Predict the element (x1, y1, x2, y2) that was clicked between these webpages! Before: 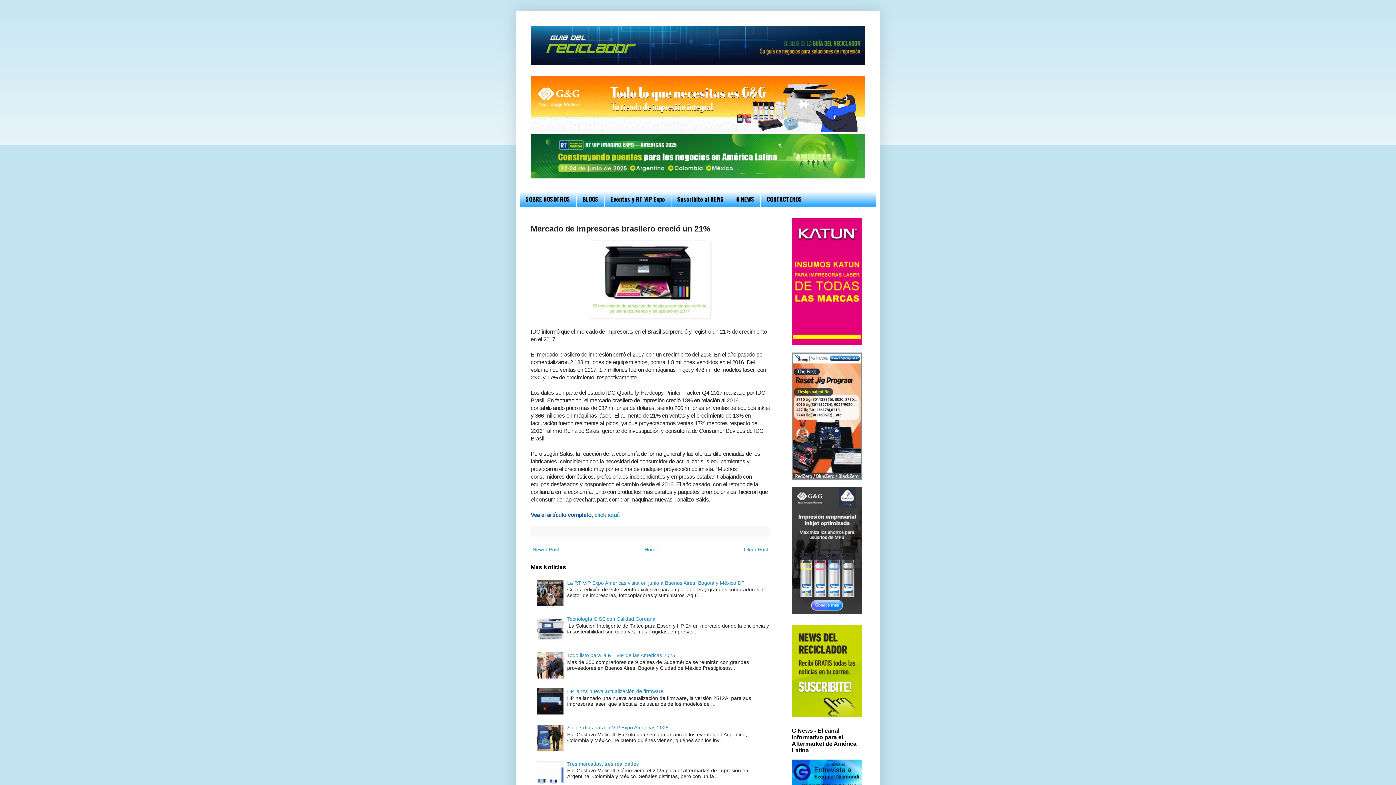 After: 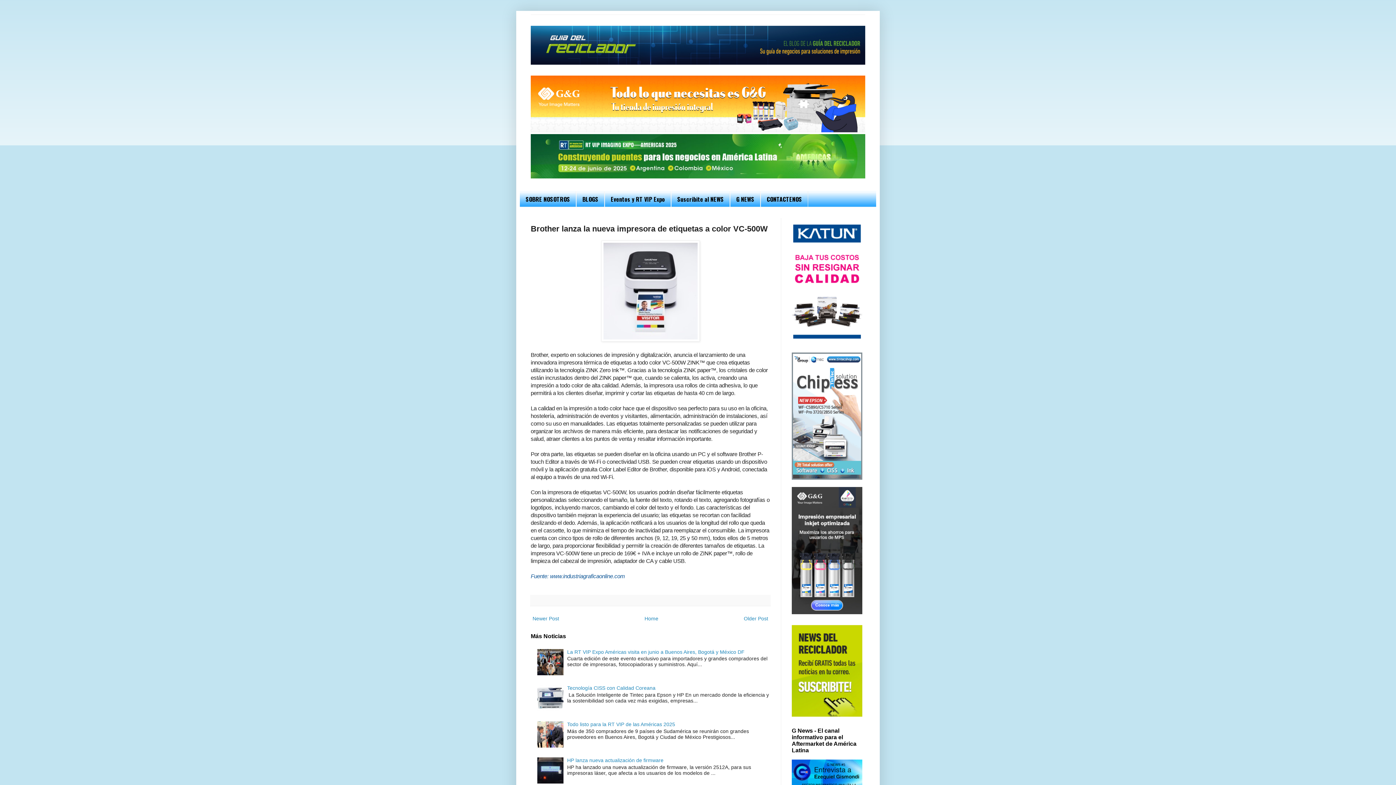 Action: bbox: (530, 545, 561, 554) label: Newer Post